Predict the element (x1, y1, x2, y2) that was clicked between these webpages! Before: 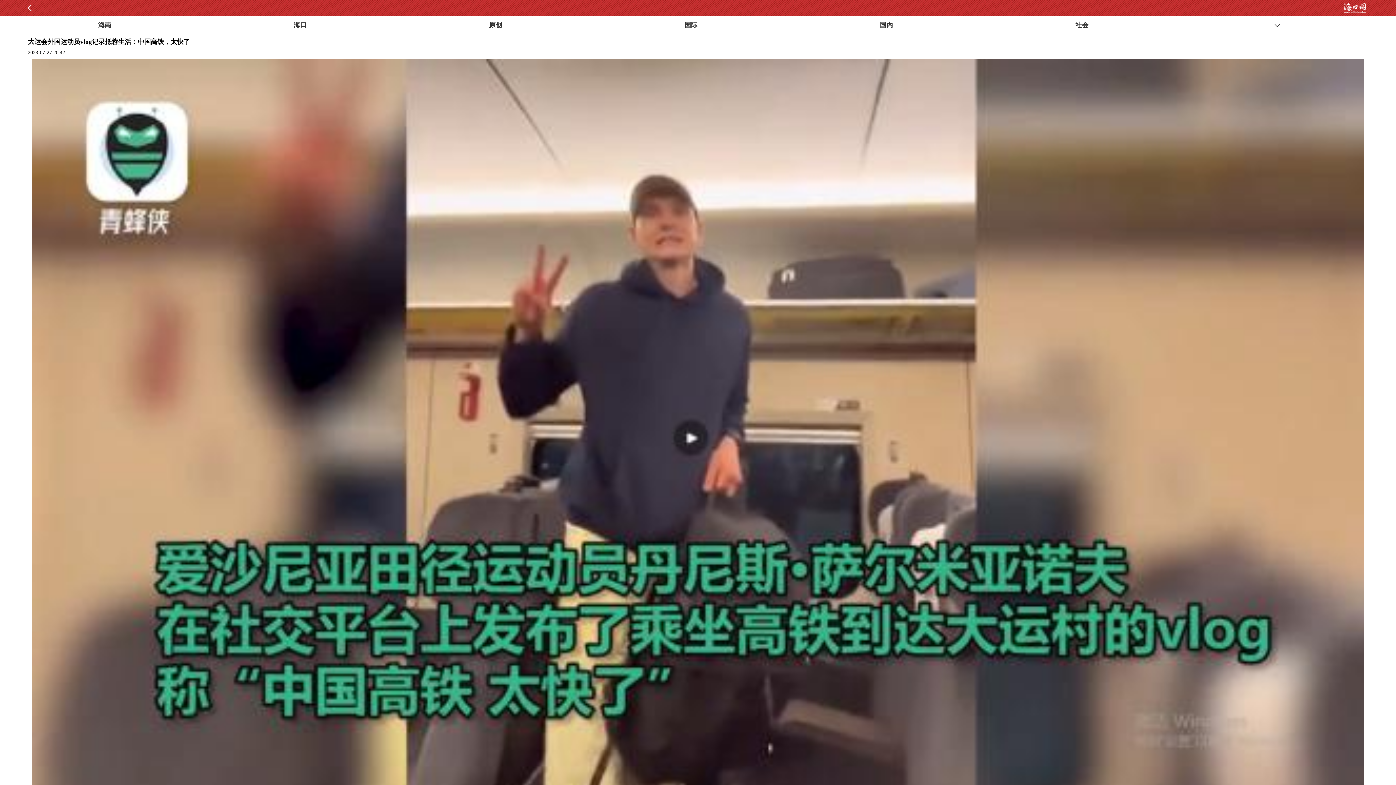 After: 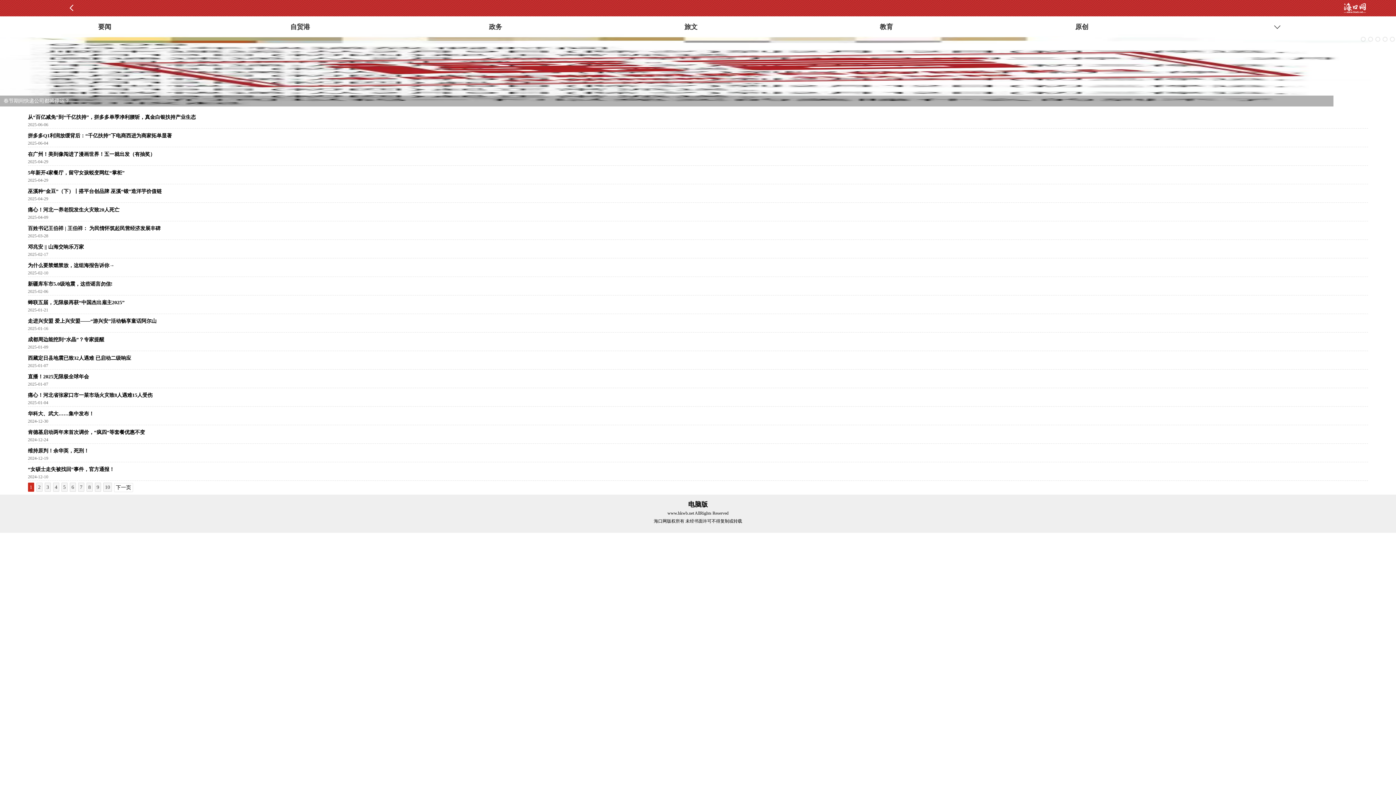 Action: label: 社会 bbox: (977, 18, 1172, 32)